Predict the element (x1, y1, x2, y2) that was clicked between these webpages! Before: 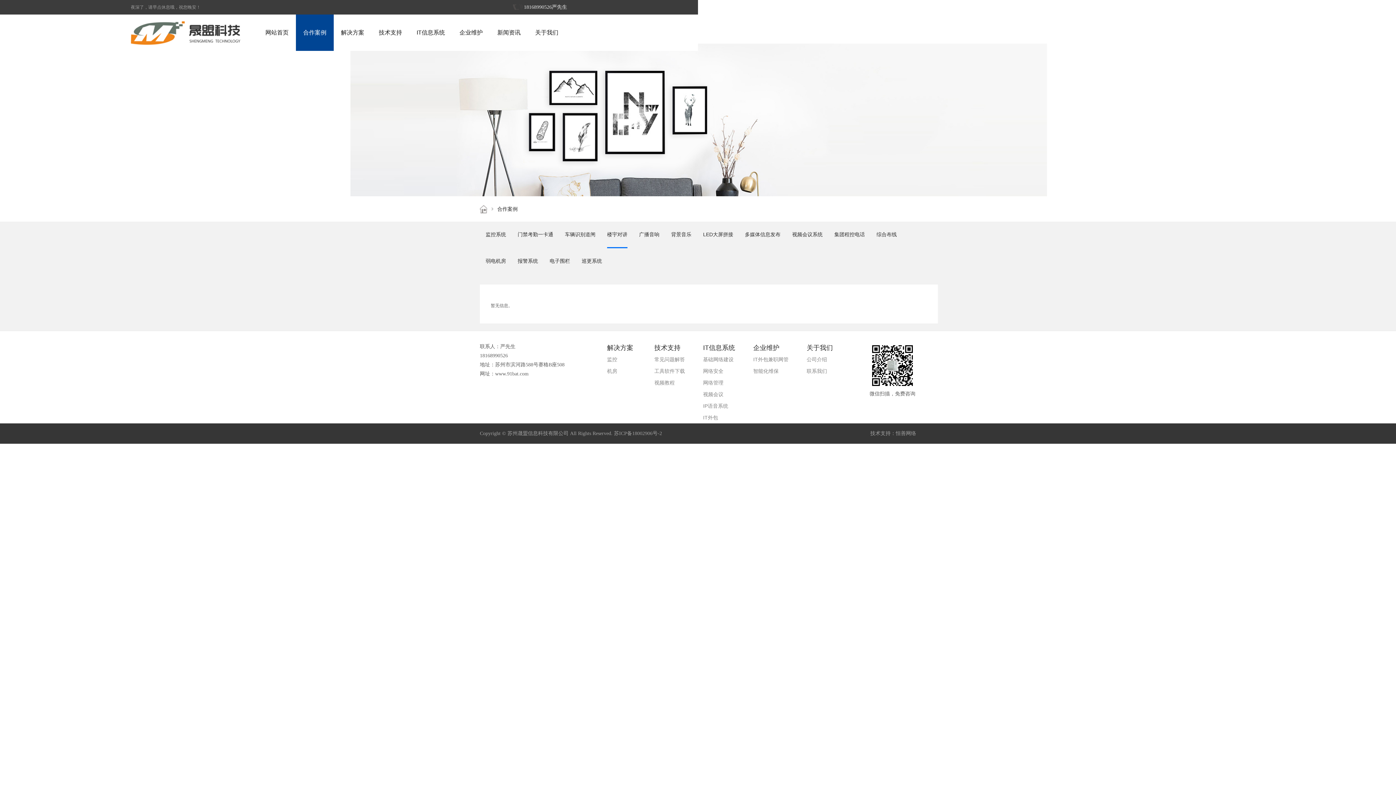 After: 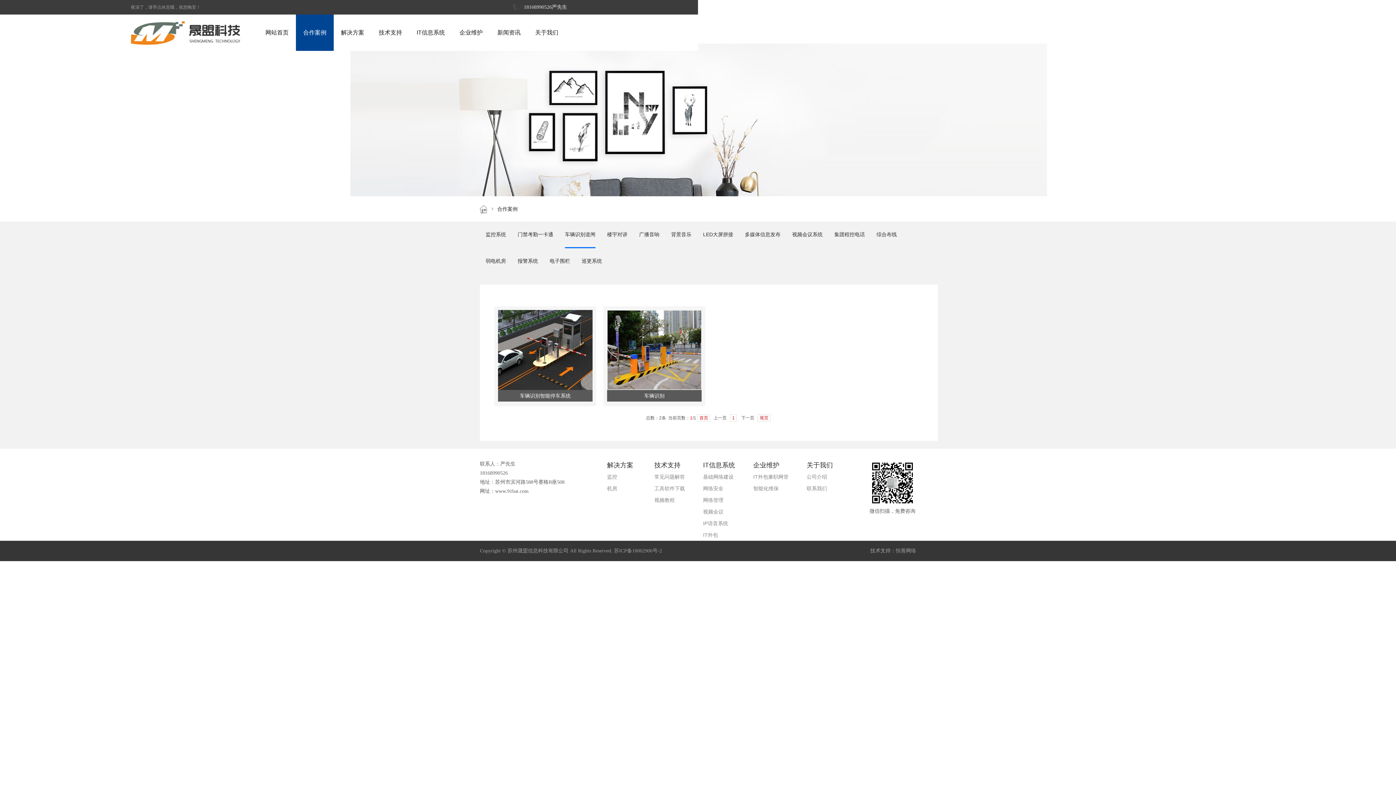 Action: label: 车辆识别道闸 bbox: (565, 221, 595, 247)